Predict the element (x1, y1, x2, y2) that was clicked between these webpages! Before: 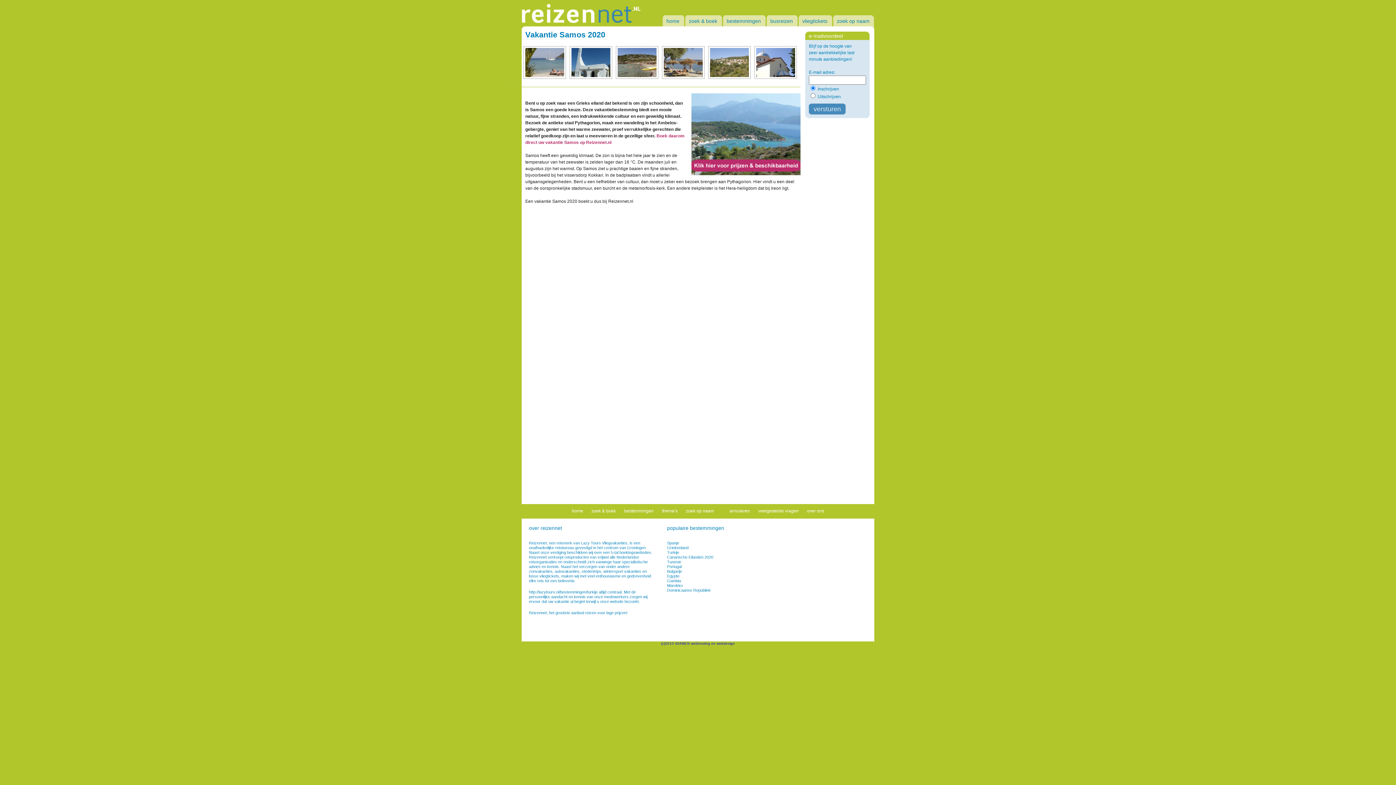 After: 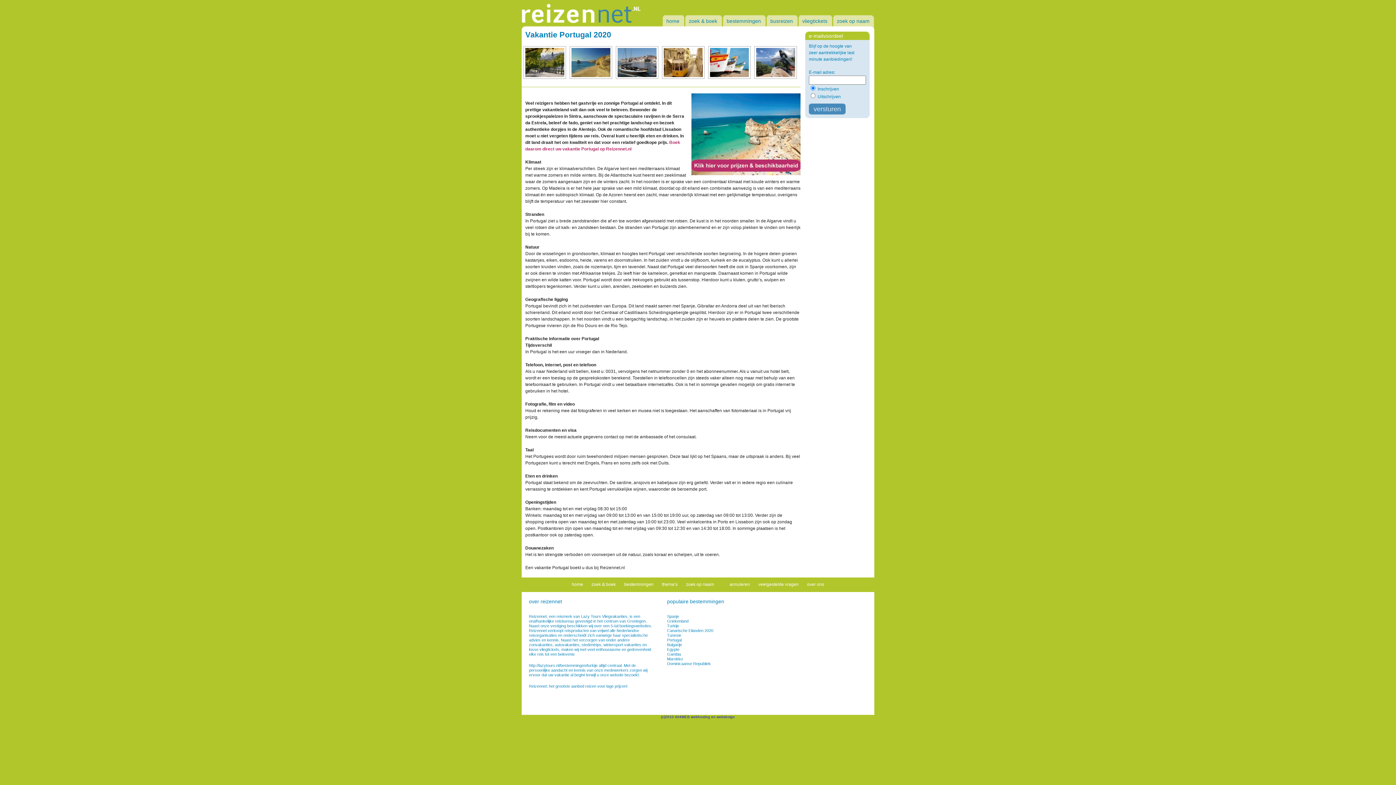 Action: label: Portugal bbox: (667, 564, 681, 569)